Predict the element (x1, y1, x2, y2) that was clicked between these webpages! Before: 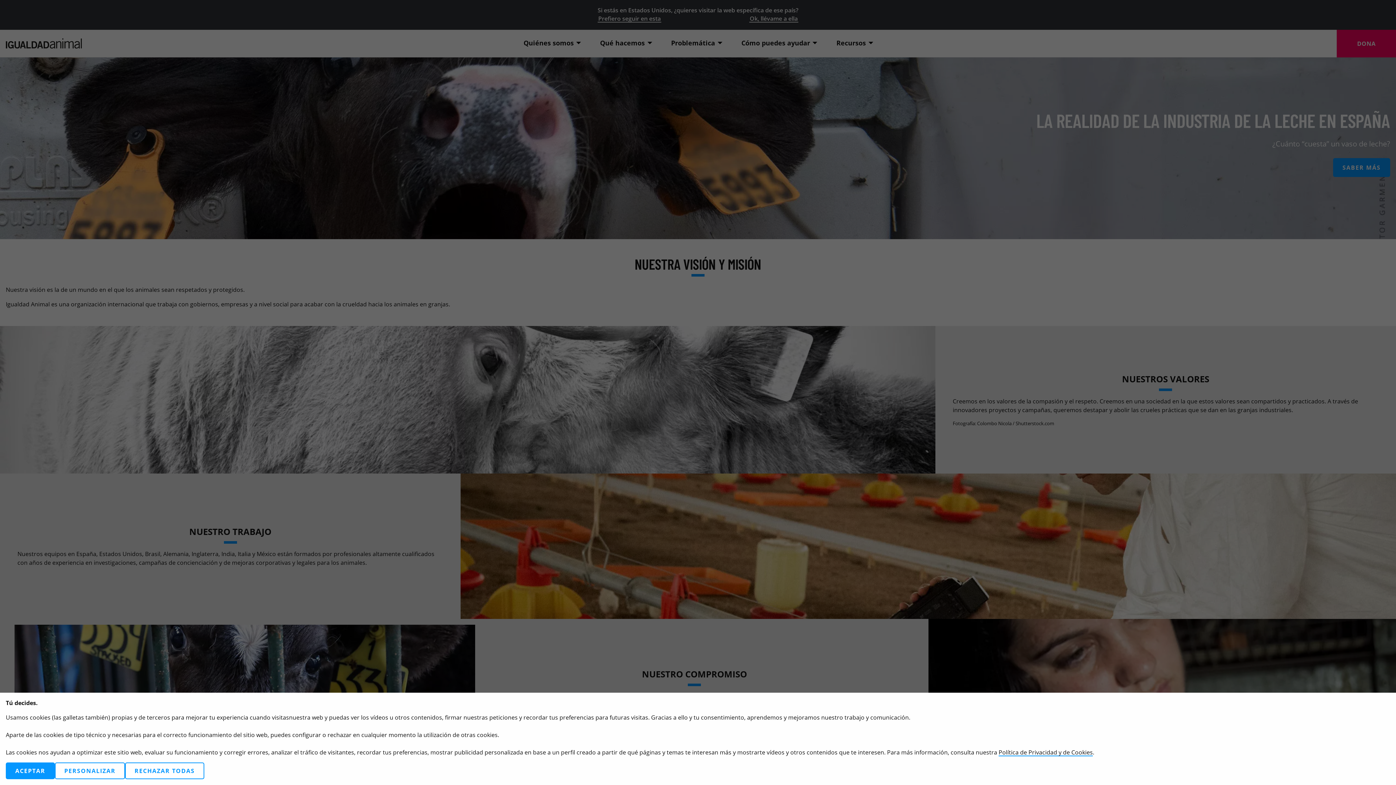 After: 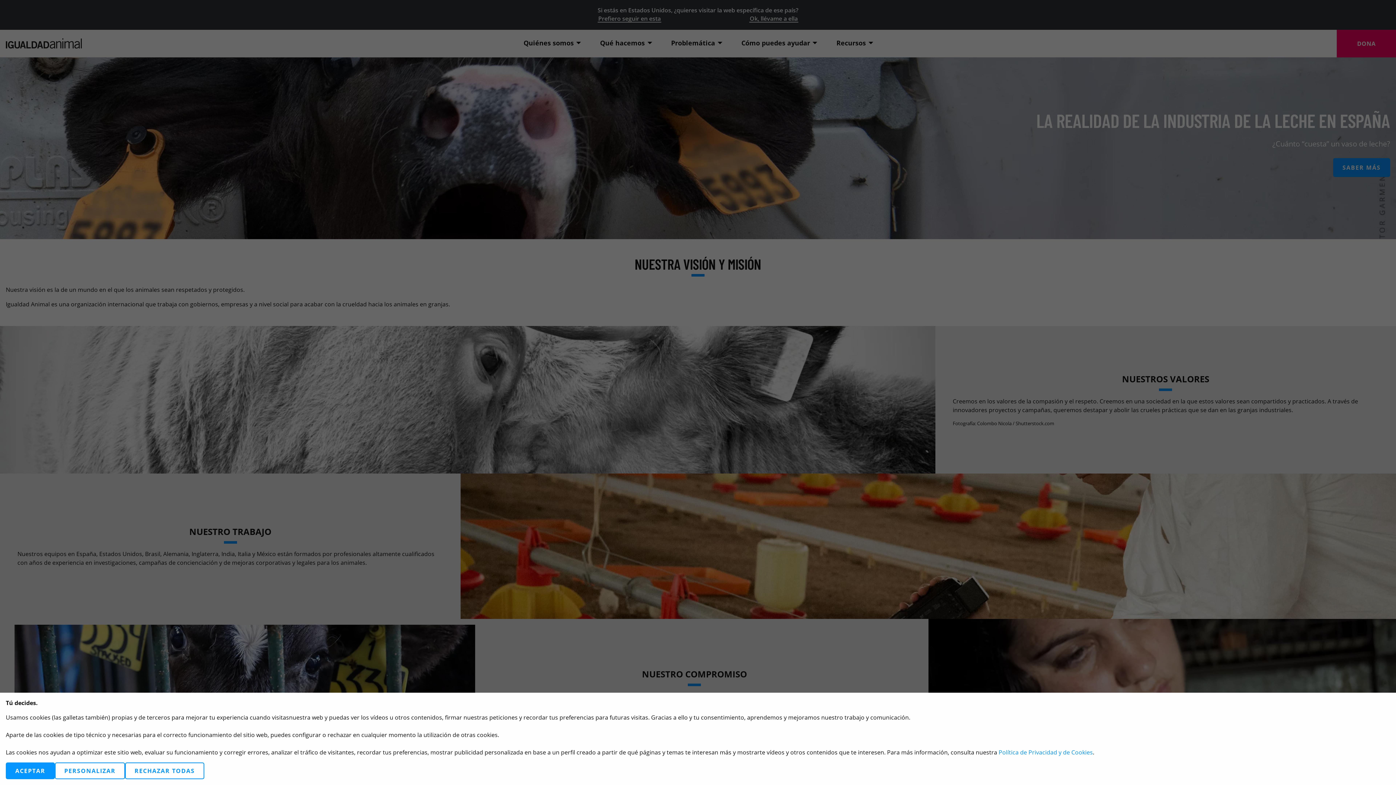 Action: label: Política de Privacidad y de Cookies bbox: (998, 748, 1093, 756)